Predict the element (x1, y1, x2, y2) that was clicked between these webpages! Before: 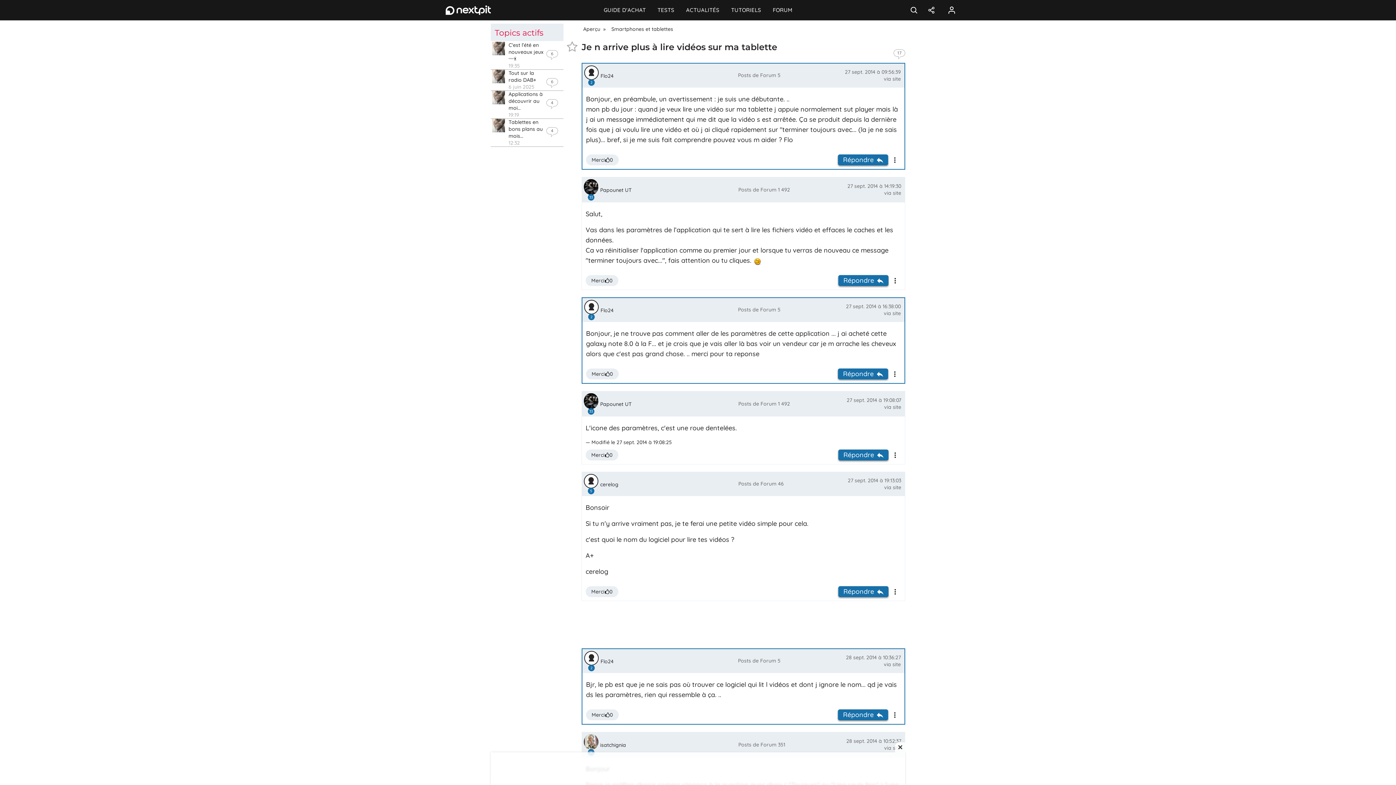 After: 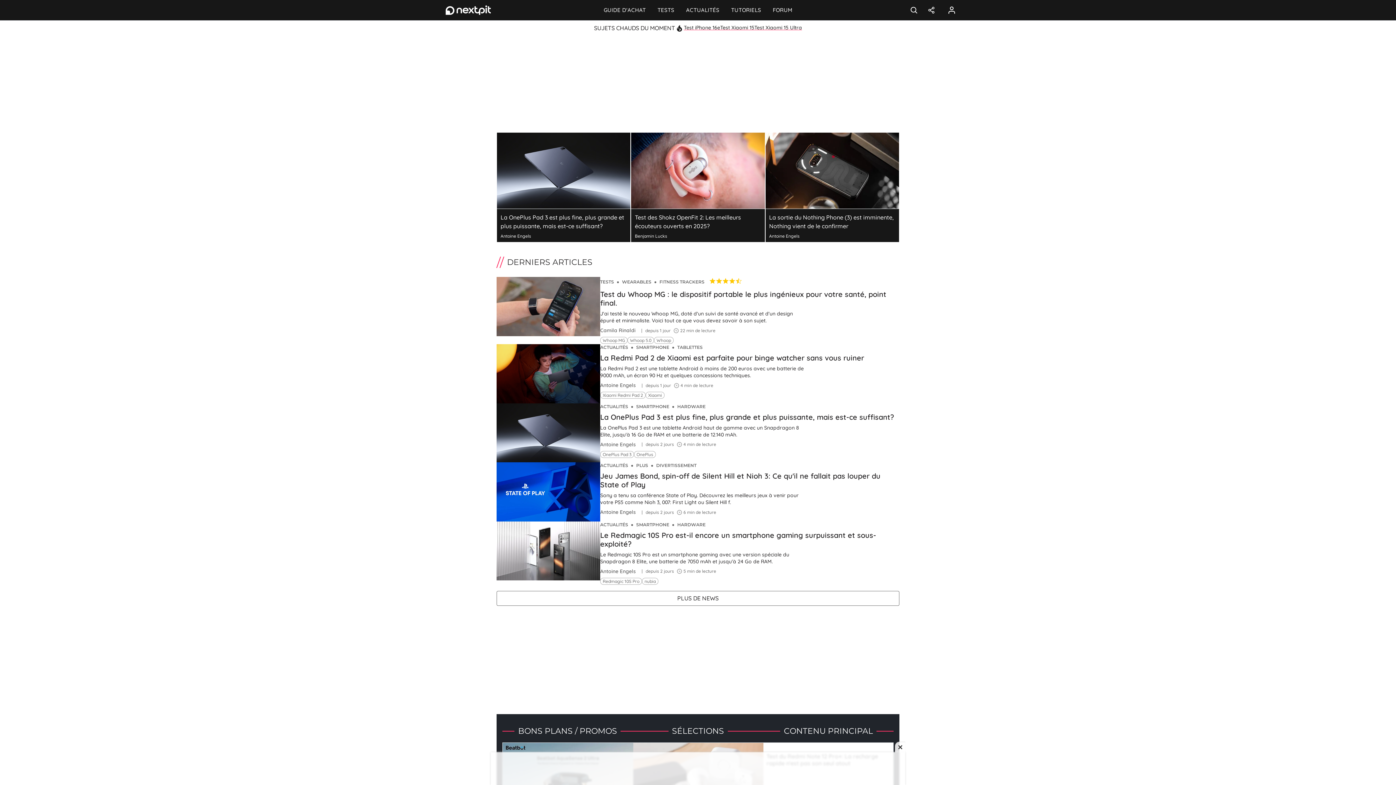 Action: bbox: (425, 0, 490, 20)